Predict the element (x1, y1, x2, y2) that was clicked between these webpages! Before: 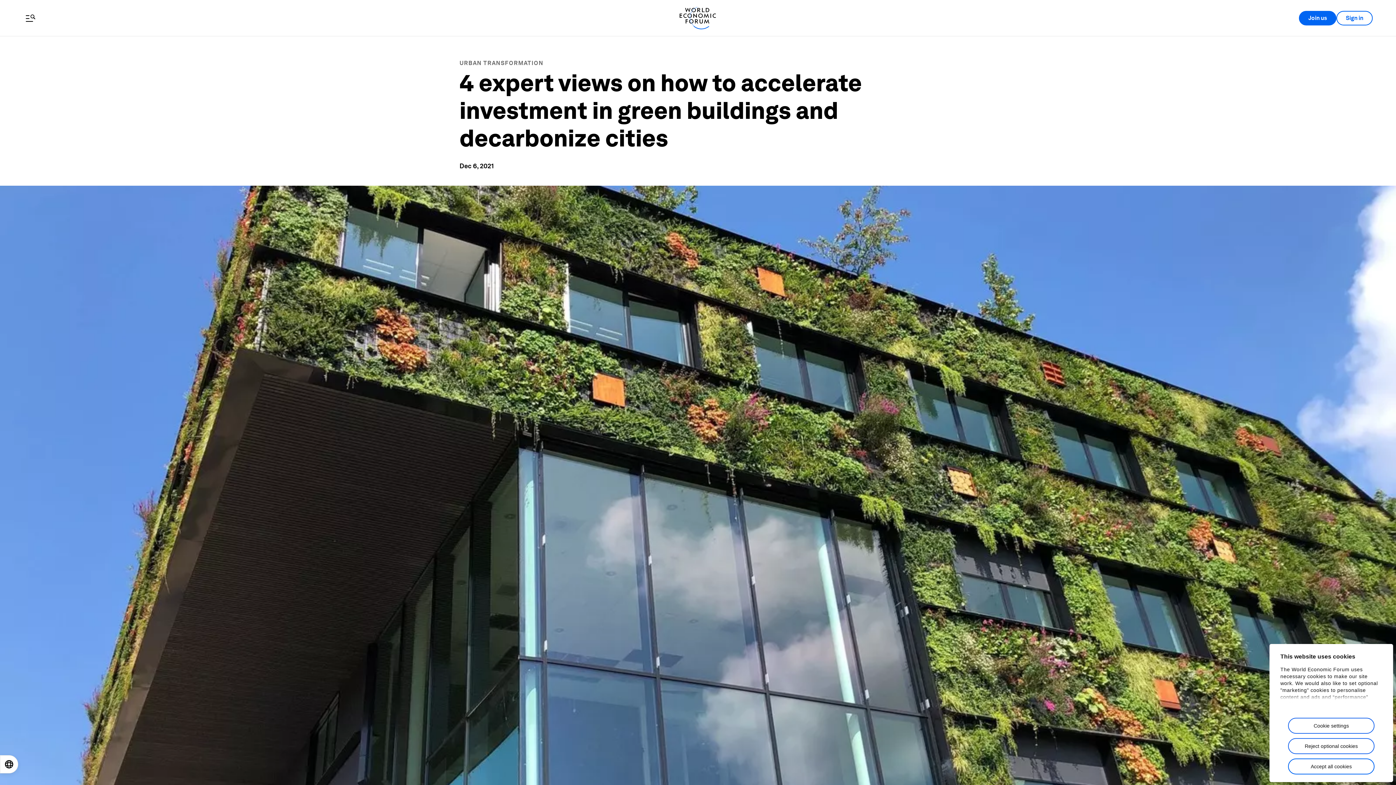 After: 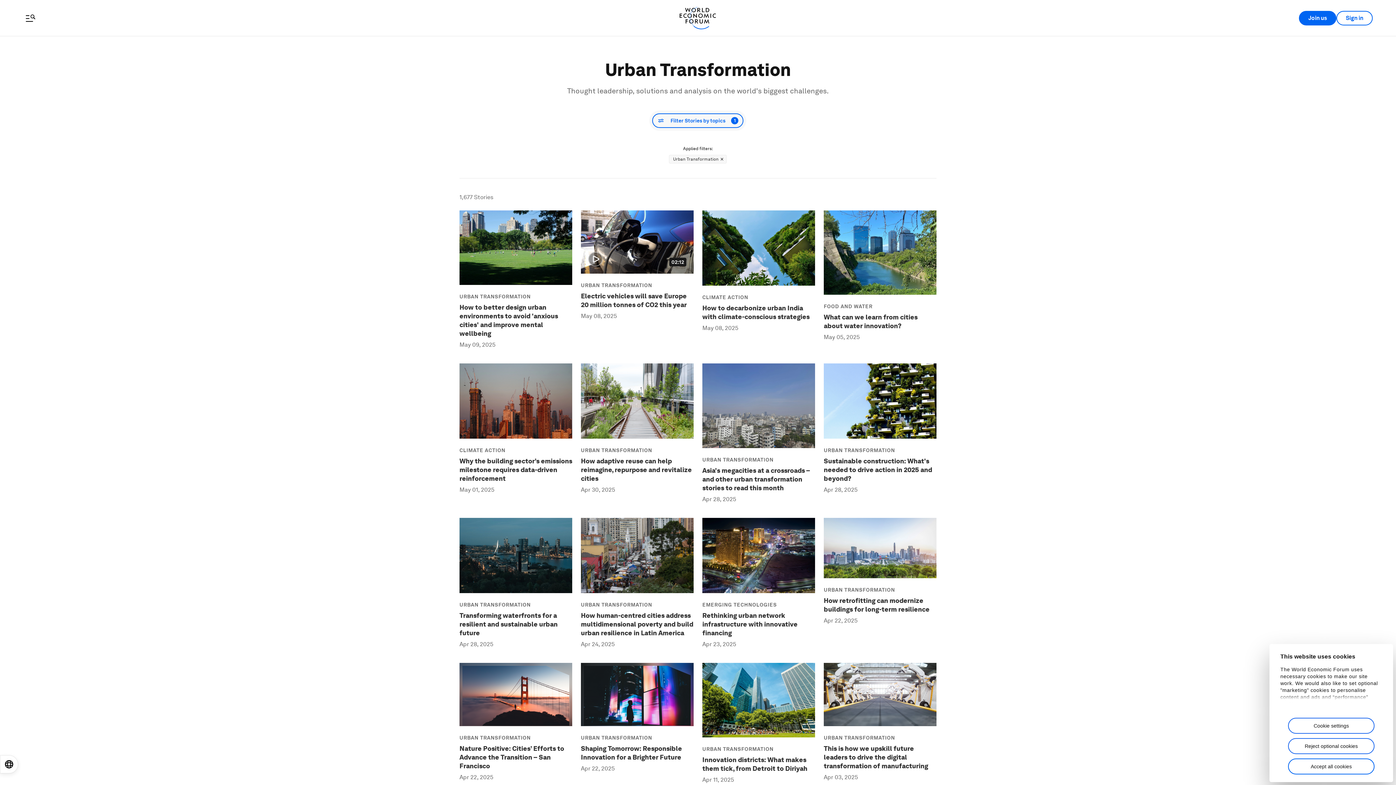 Action: bbox: (459, 59, 543, 66) label: URBAN TRANSFORMATION